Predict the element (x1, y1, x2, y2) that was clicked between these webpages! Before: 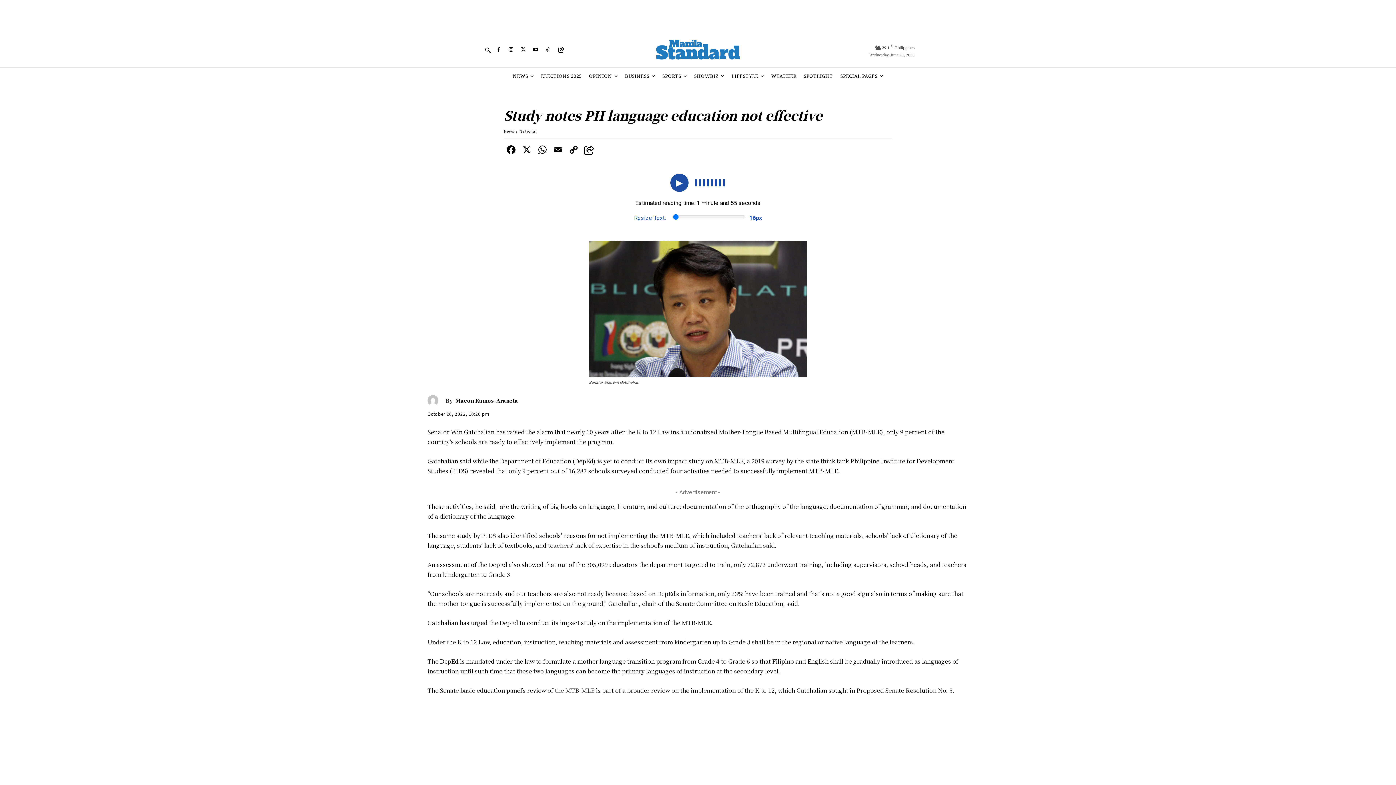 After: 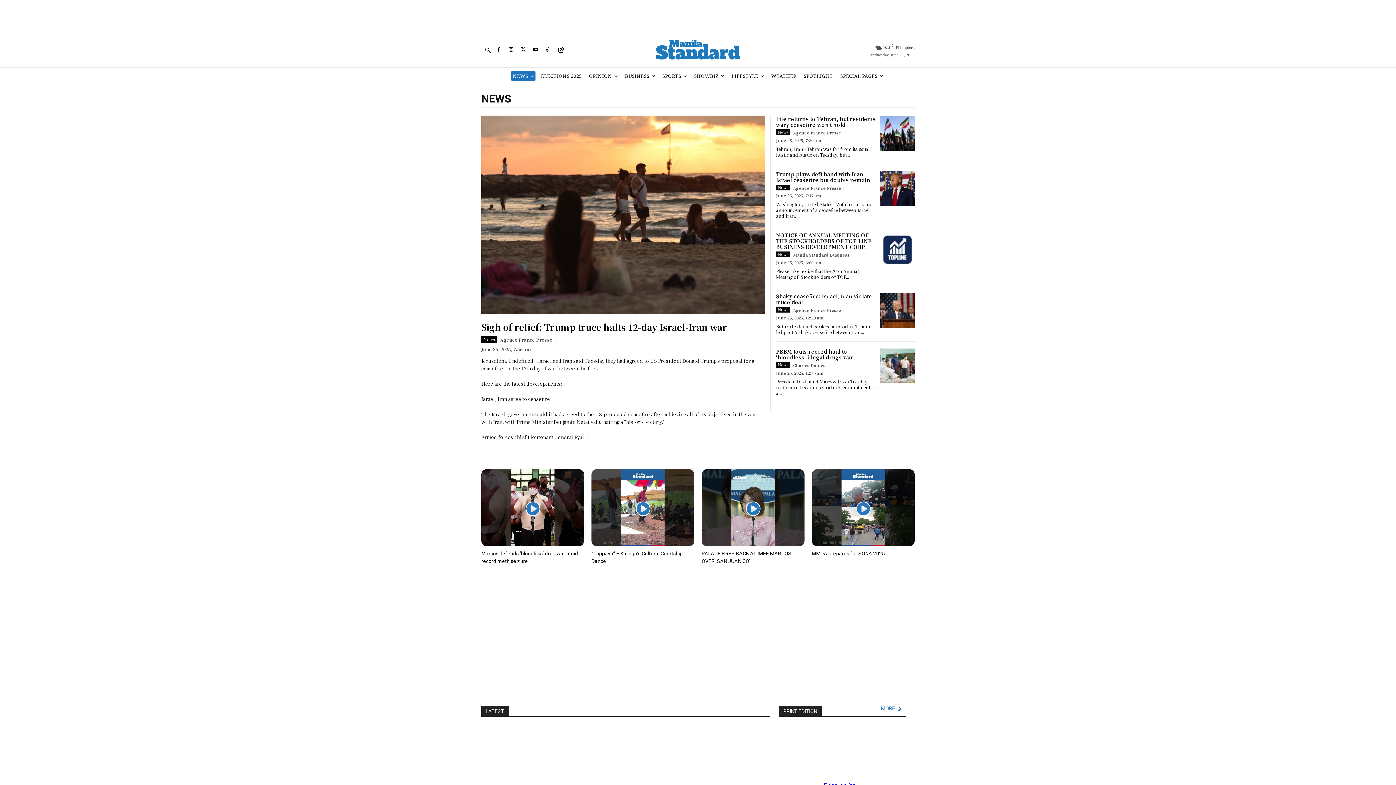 Action: label: NEWS bbox: (511, 71, 535, 81)